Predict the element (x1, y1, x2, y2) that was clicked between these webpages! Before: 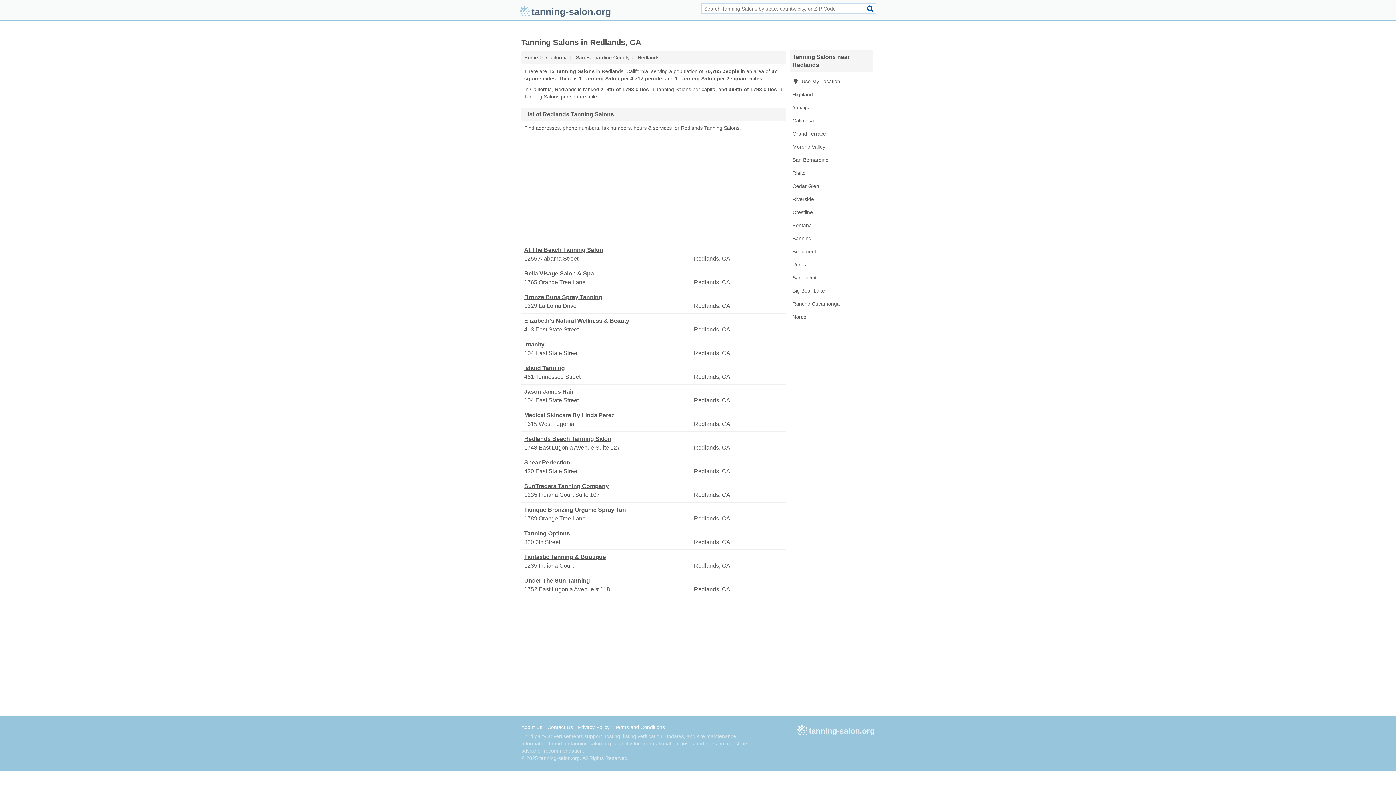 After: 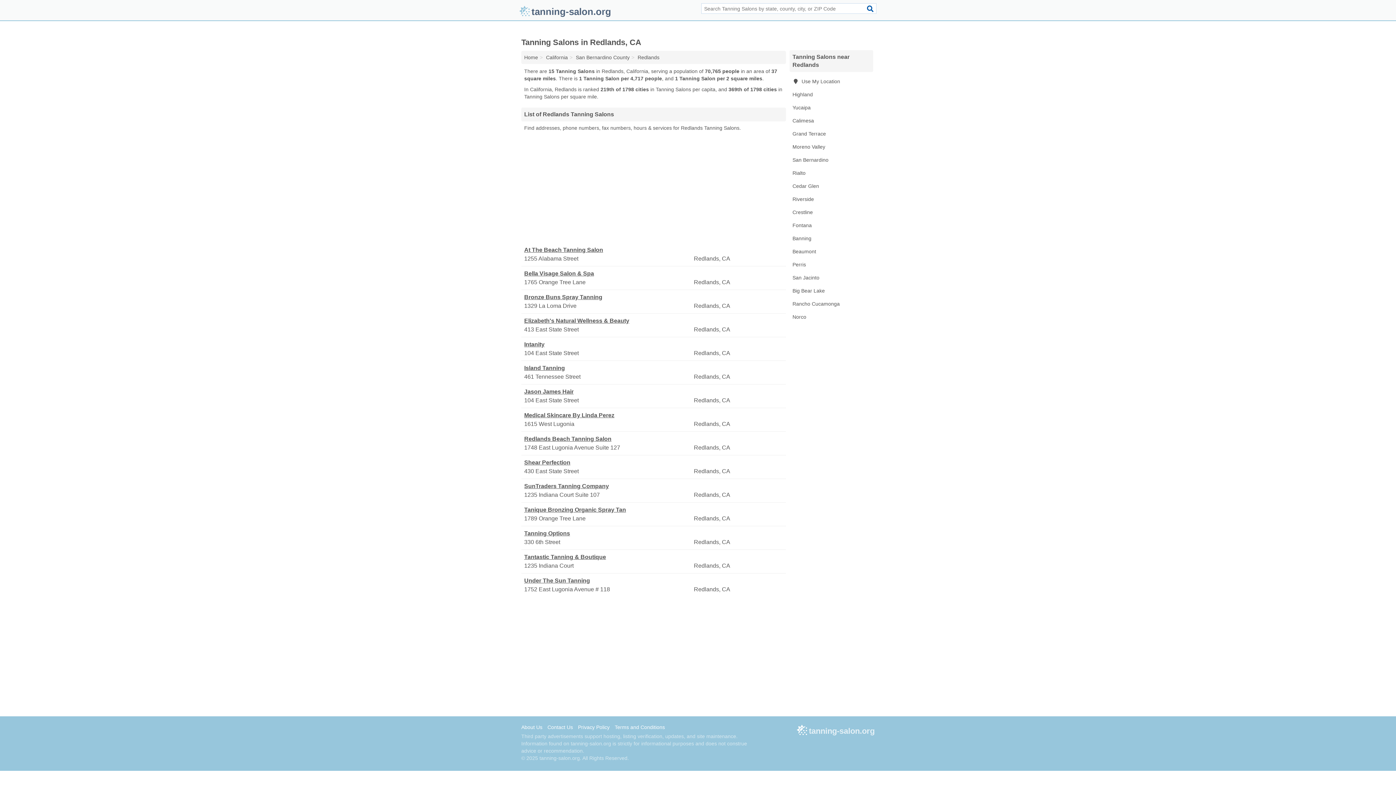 Action: bbox: (637, 54, 659, 60) label: Redlands